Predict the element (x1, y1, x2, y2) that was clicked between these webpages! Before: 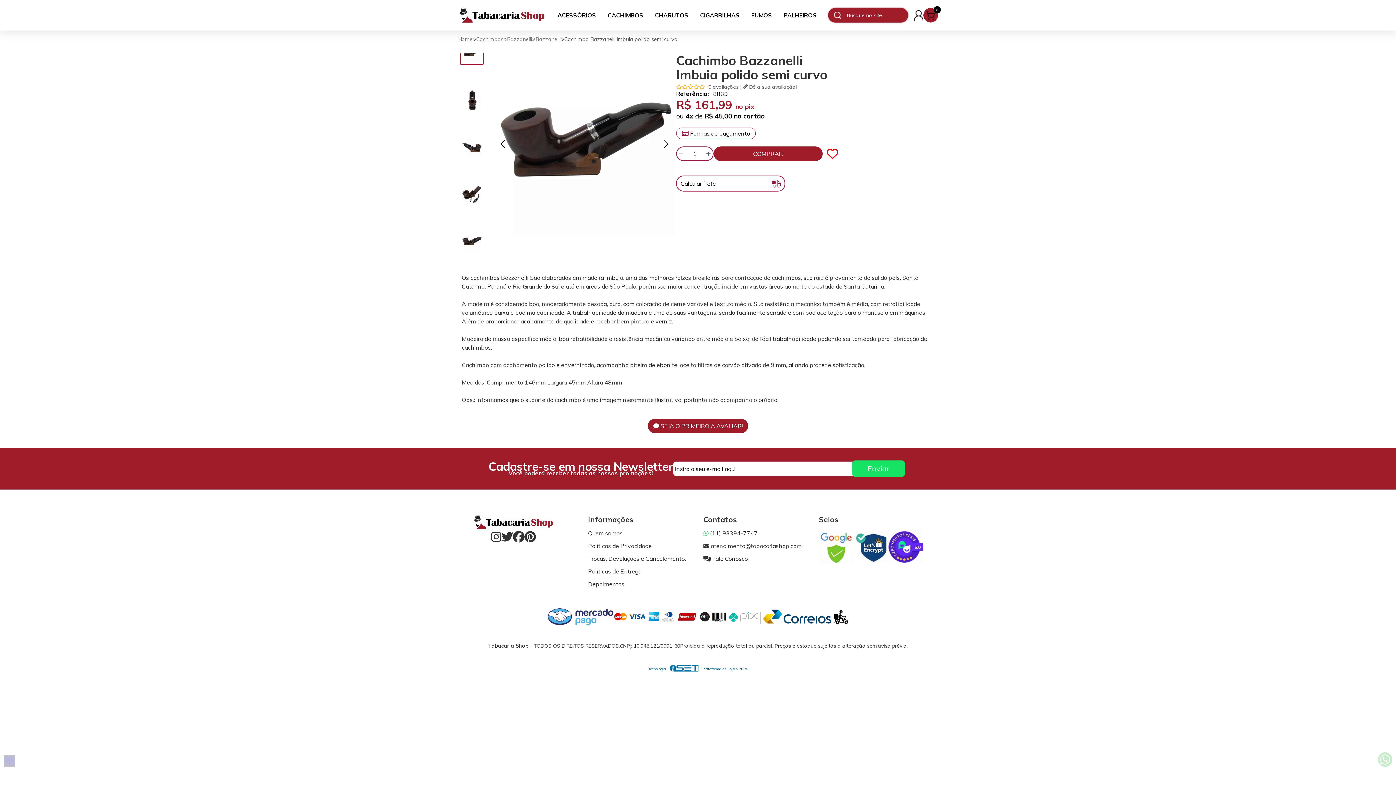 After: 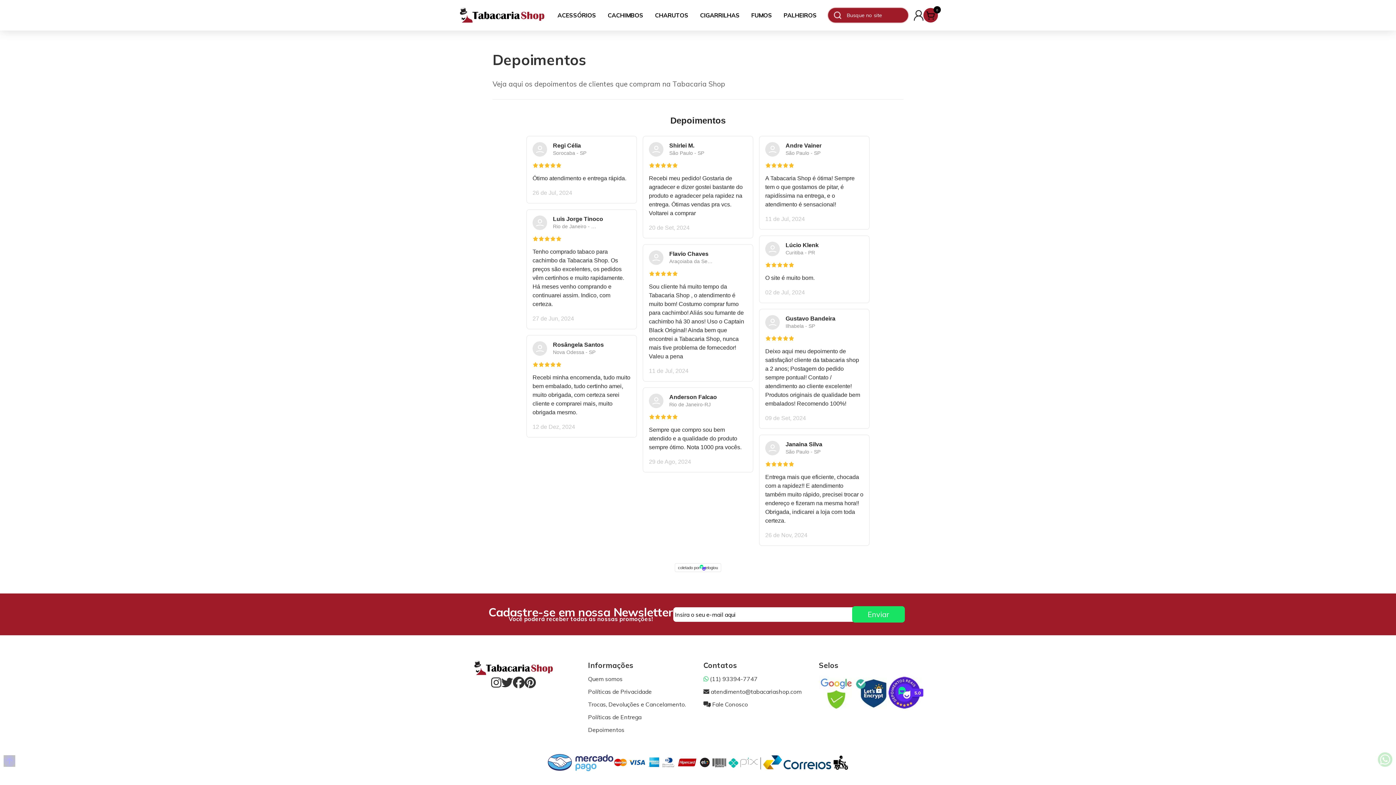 Action: label: Depoimentos bbox: (588, 580, 624, 588)